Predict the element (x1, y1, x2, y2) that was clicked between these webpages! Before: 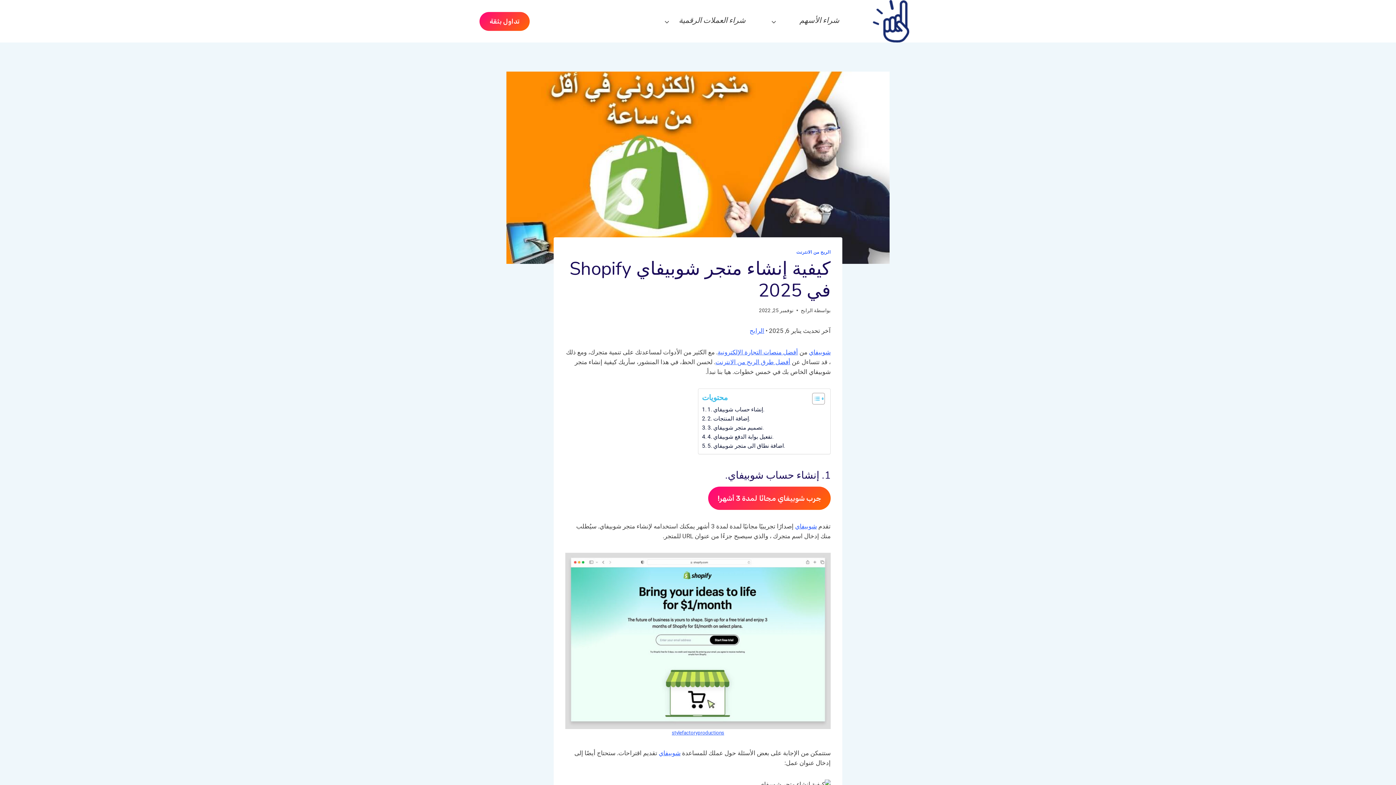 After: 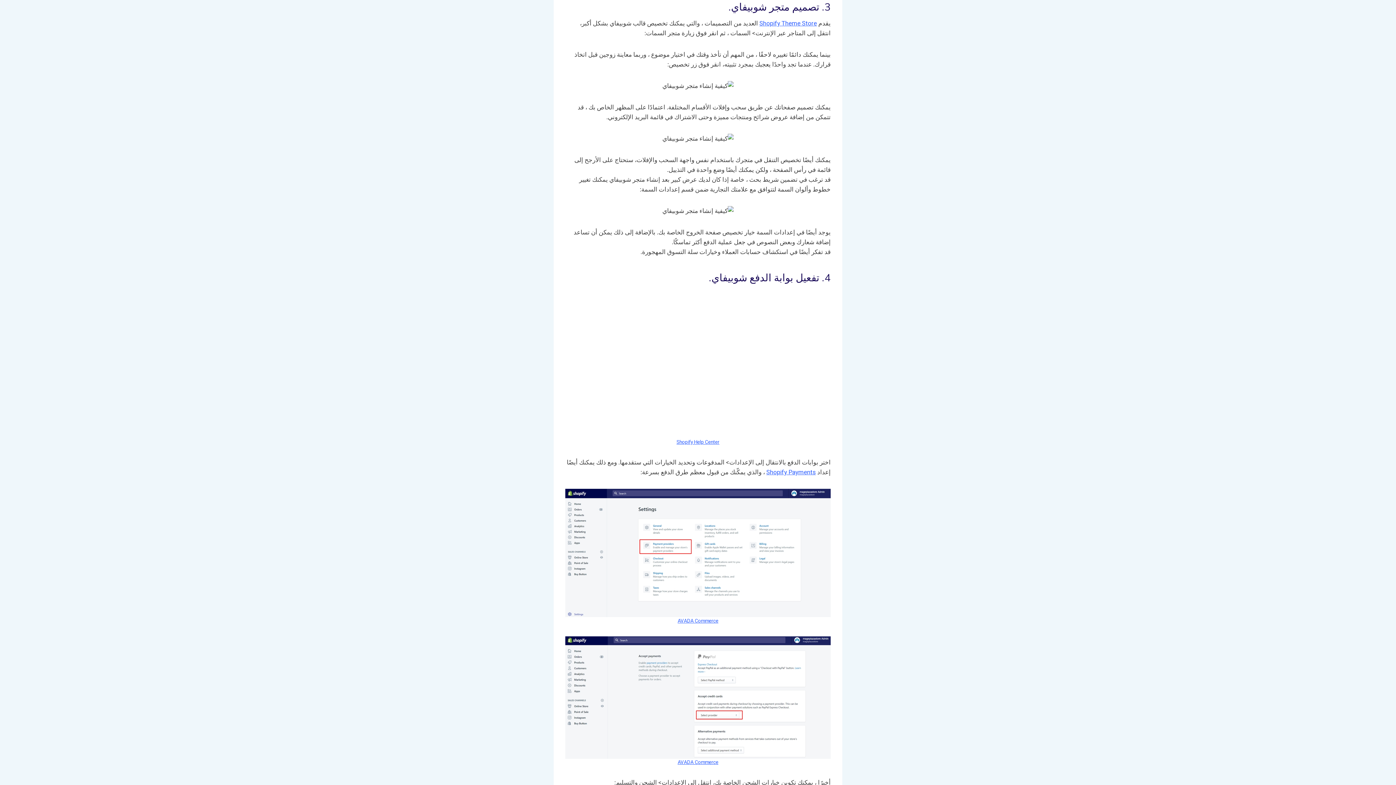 Action: label: 3. تصميم متجر شوبيفاي. bbox: (702, 423, 763, 432)